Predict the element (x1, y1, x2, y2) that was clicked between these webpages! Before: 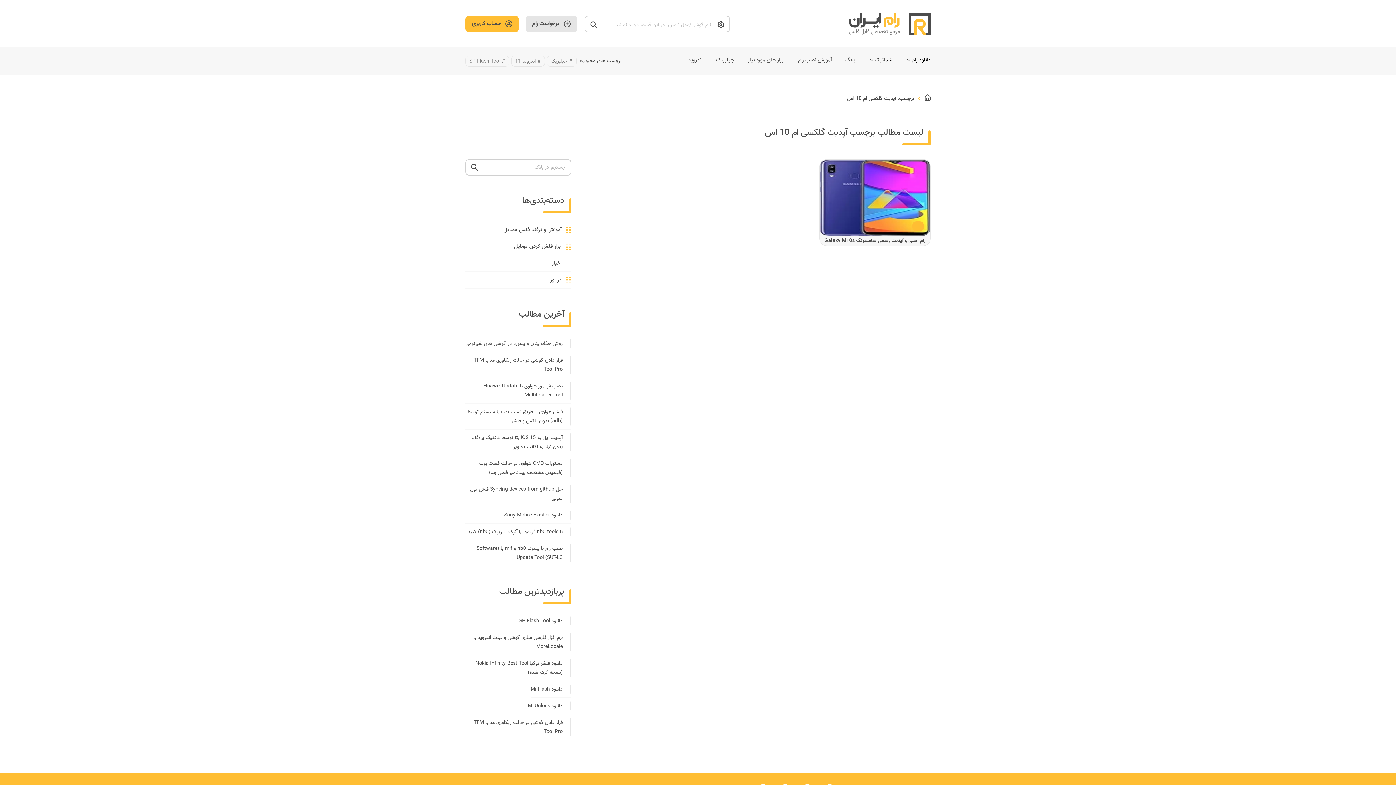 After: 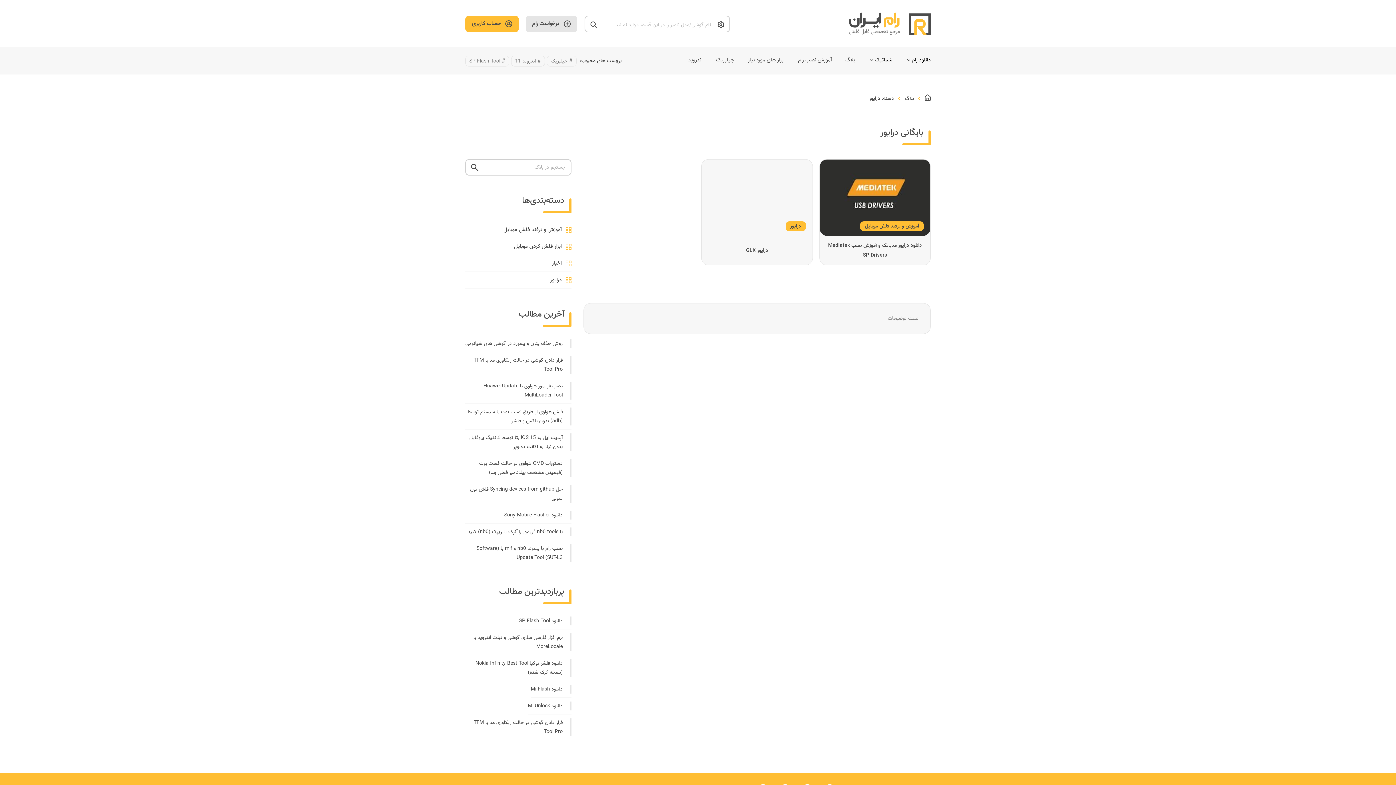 Action: label: درایور bbox: (465, 272, 571, 288)